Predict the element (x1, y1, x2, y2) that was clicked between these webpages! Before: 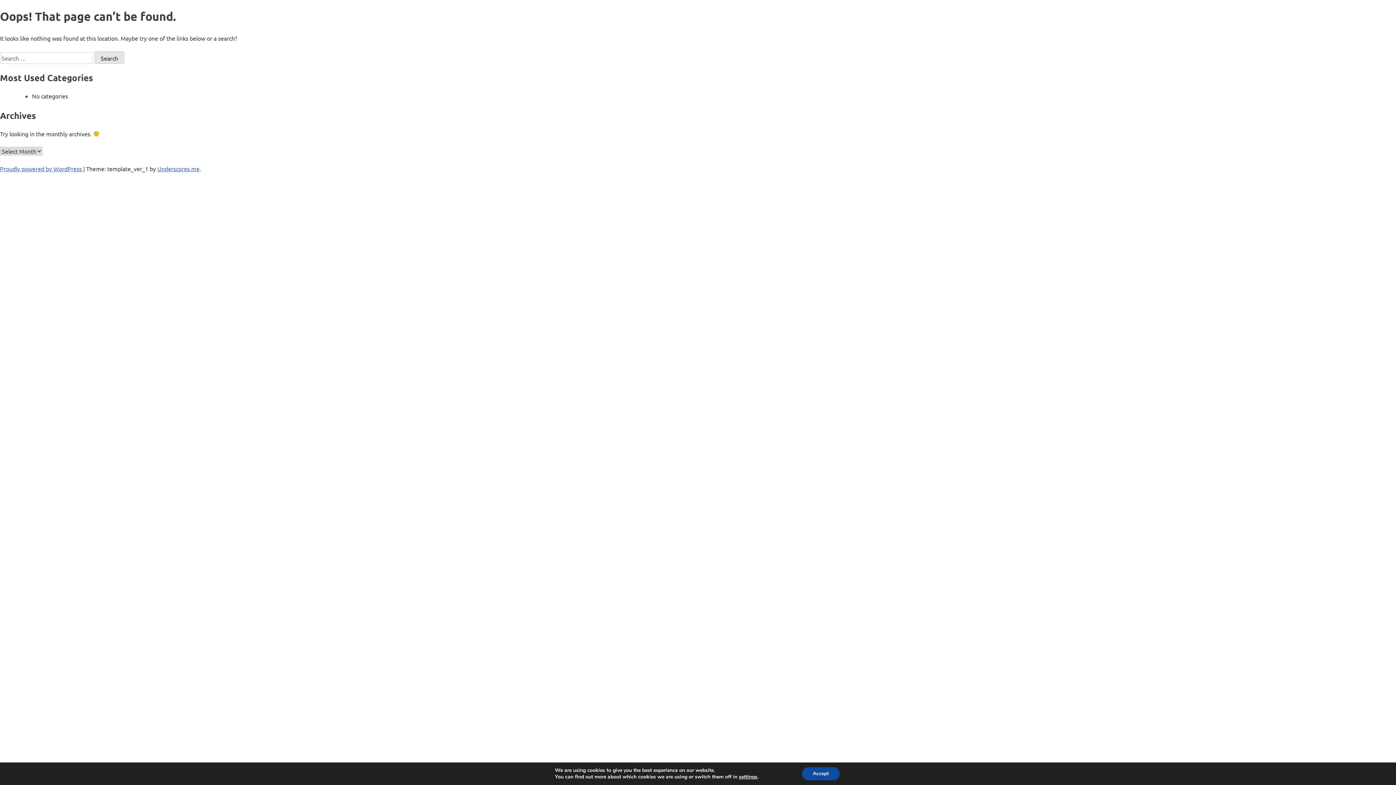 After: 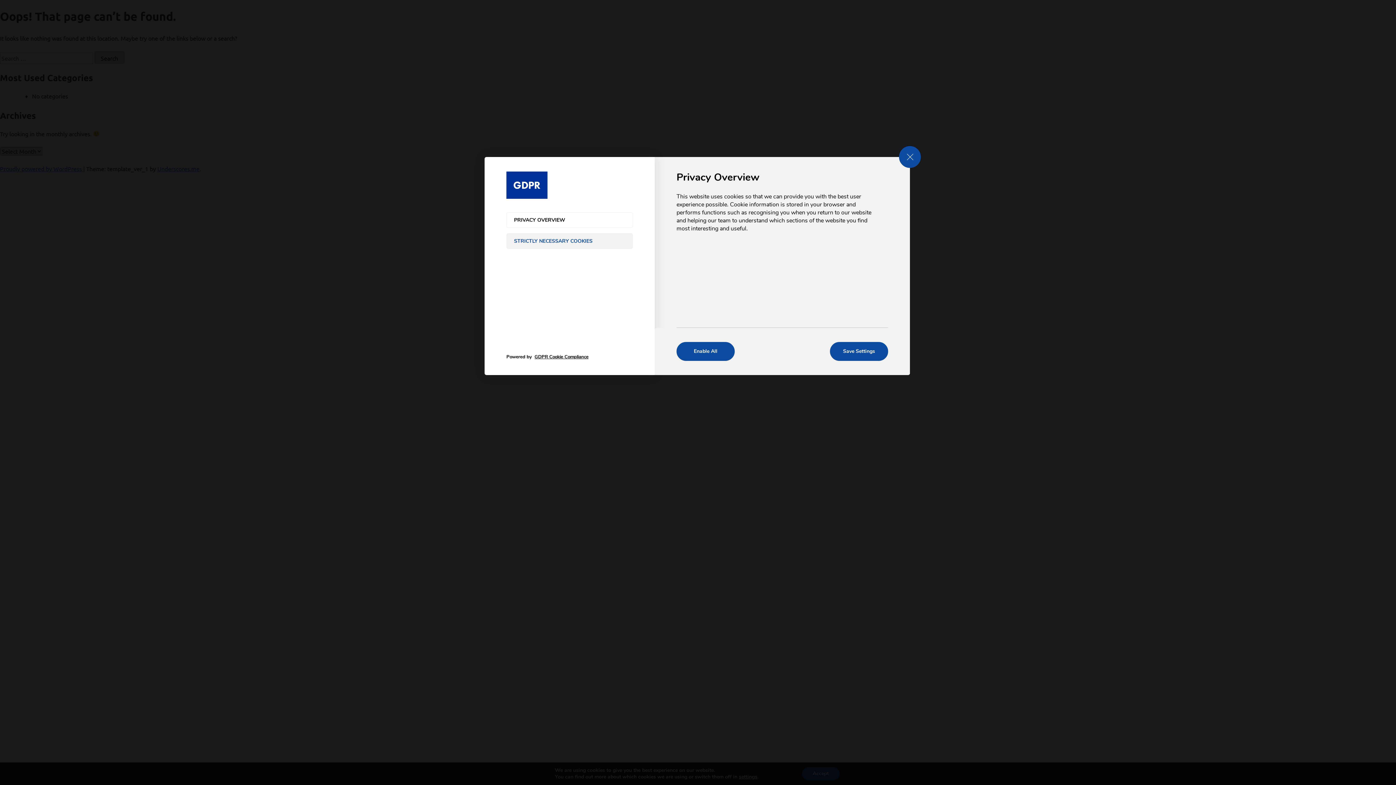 Action: bbox: (743, 774, 763, 780) label: settings